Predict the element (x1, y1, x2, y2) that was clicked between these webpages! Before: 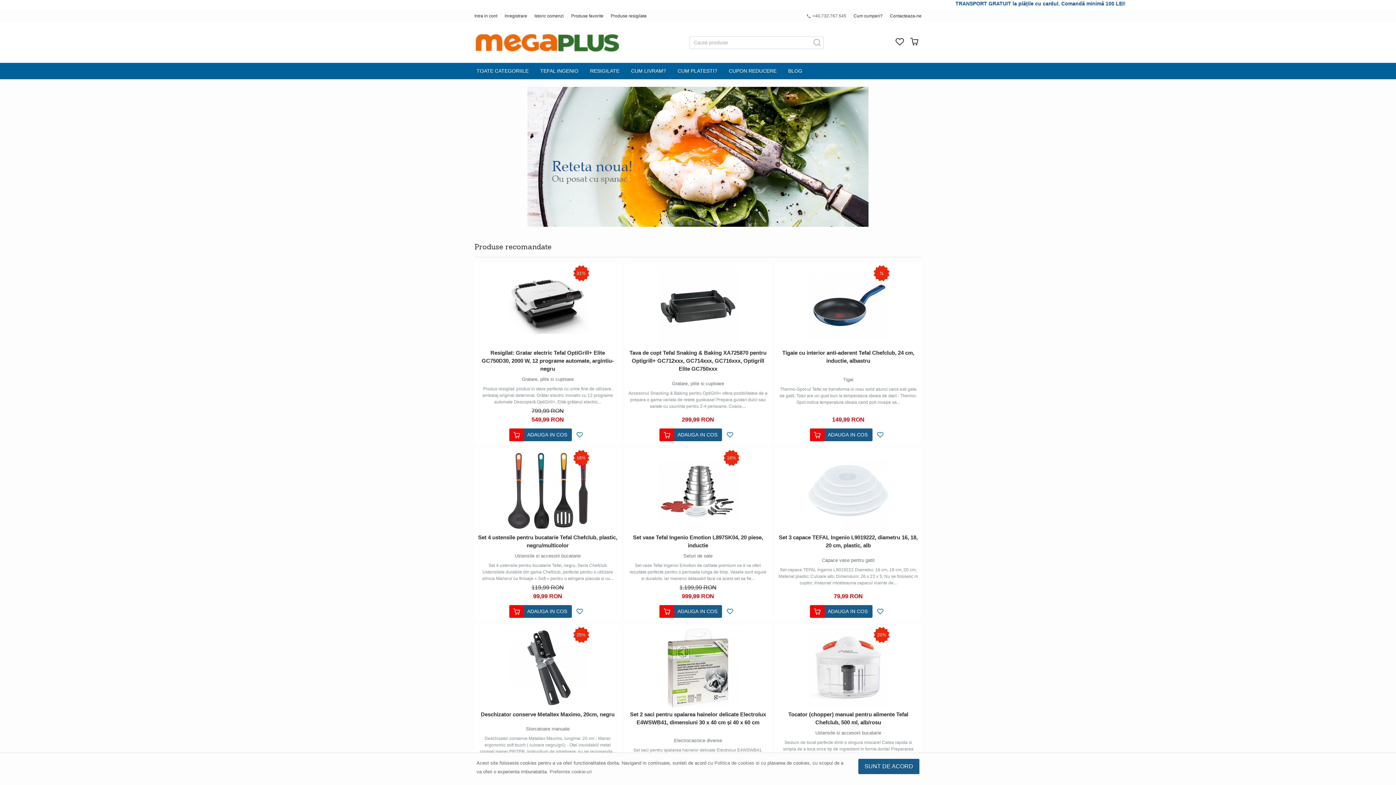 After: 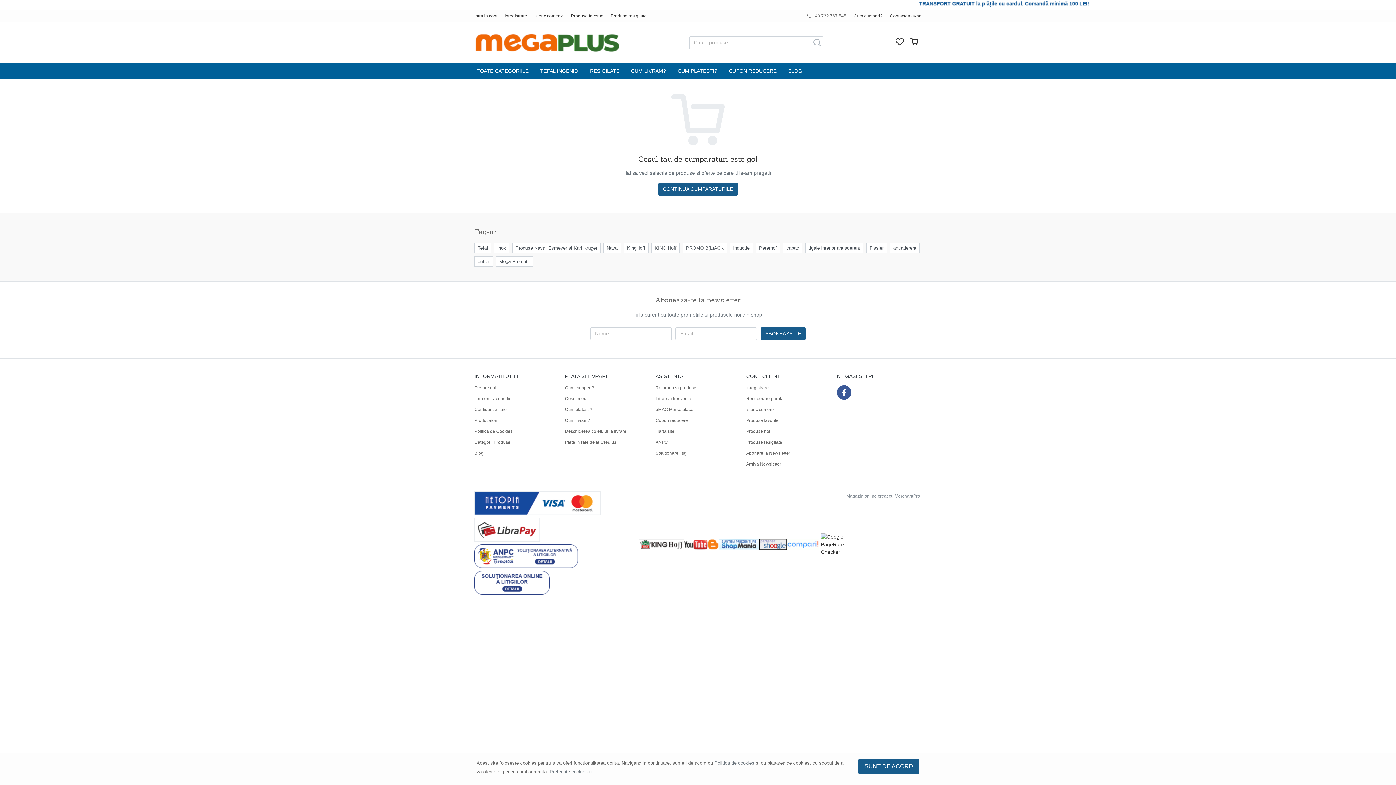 Action: bbox: (907, 36, 921, 49)